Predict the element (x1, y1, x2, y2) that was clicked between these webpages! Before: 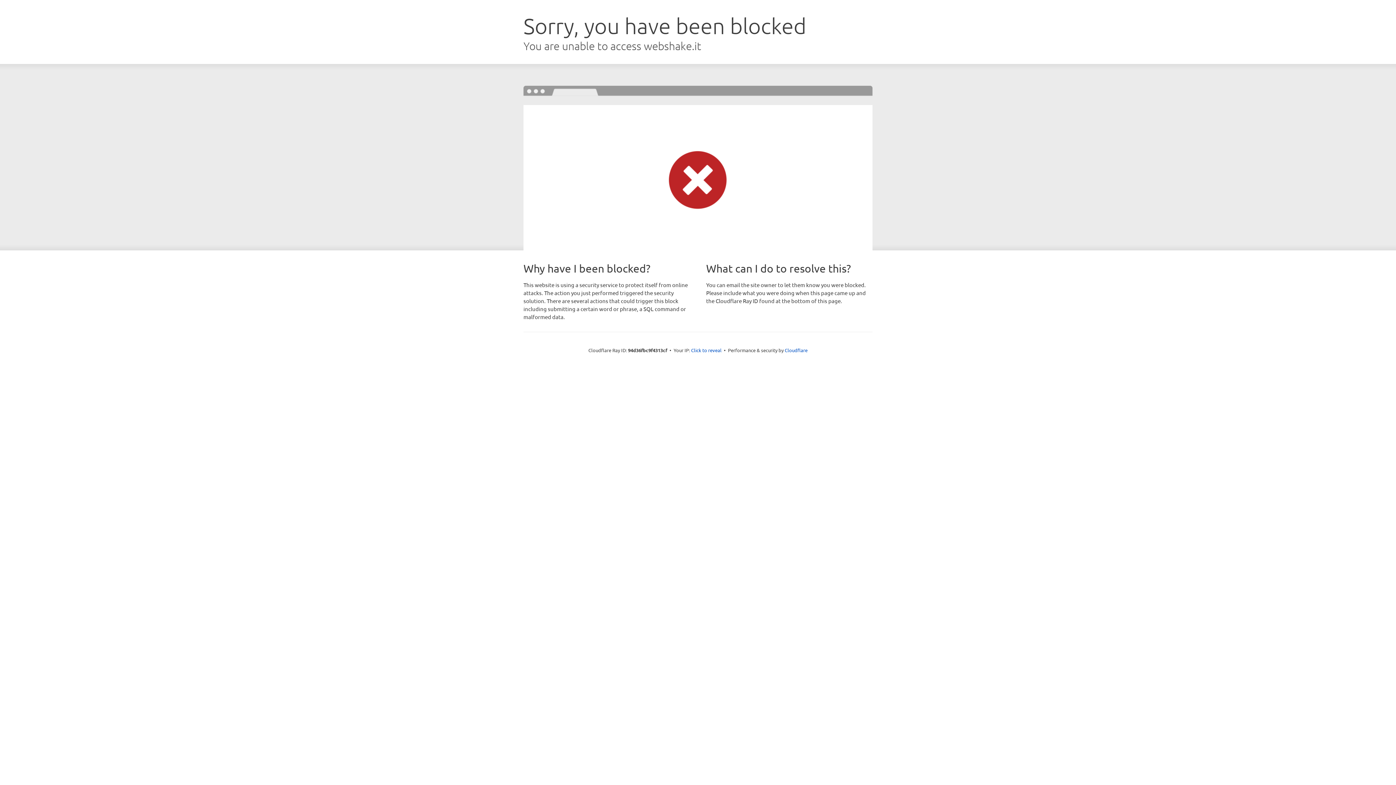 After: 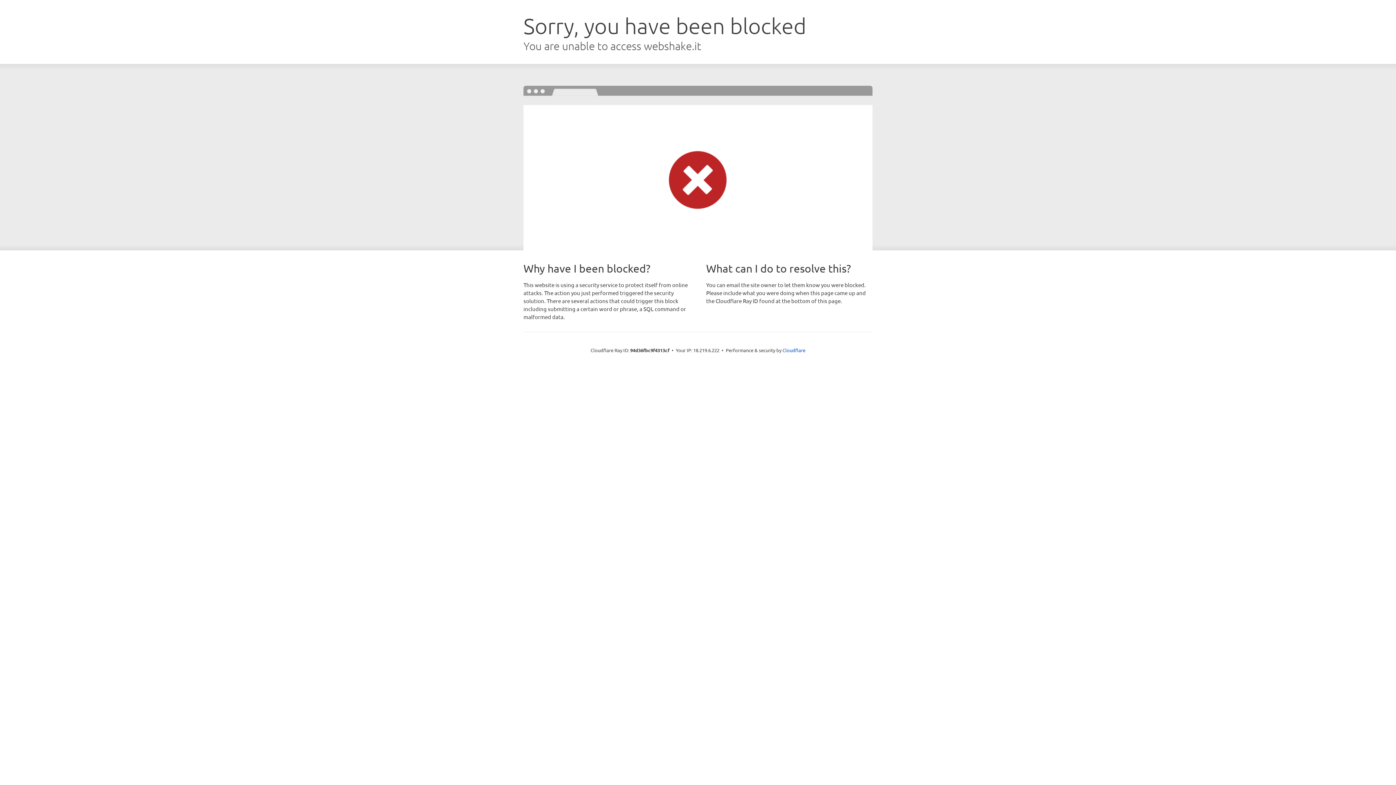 Action: bbox: (691, 346, 721, 353) label: Click to reveal